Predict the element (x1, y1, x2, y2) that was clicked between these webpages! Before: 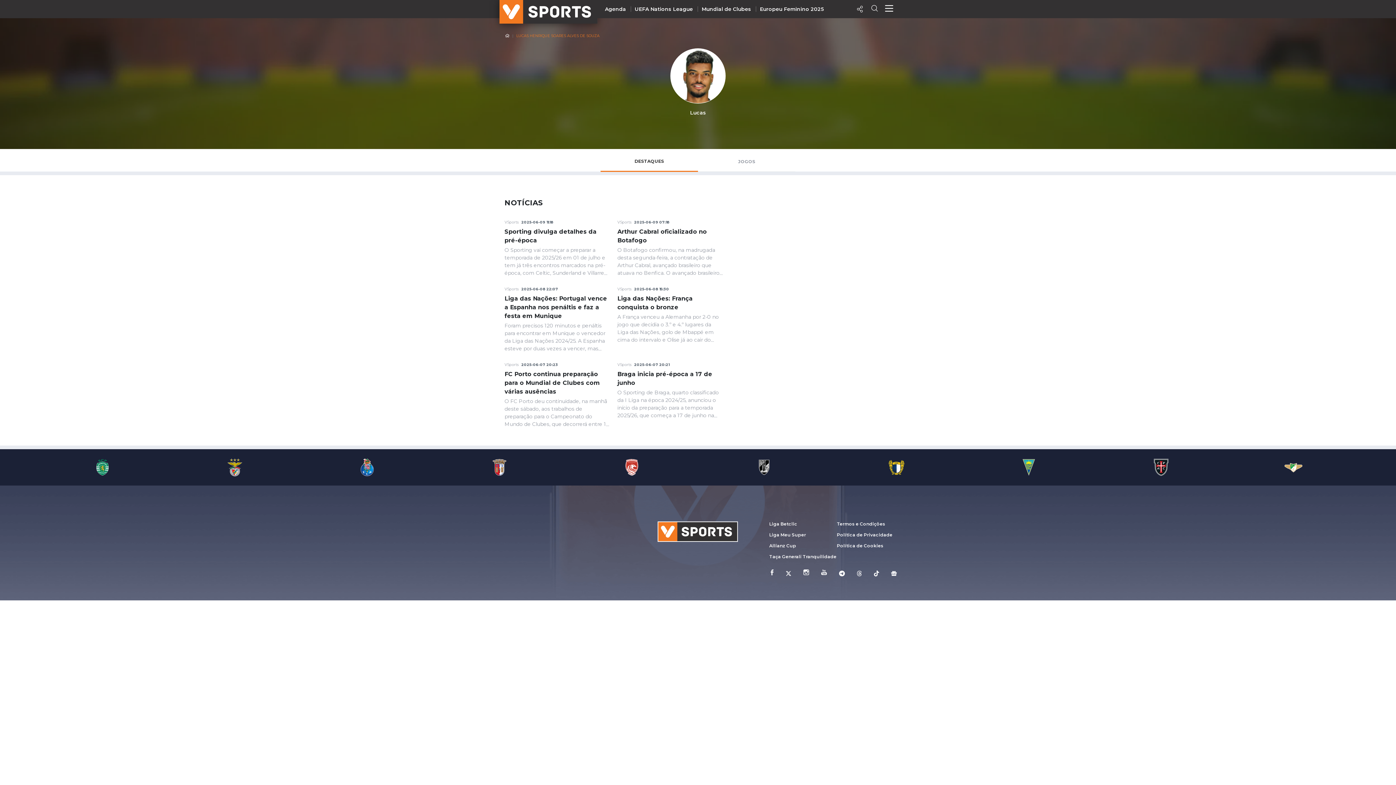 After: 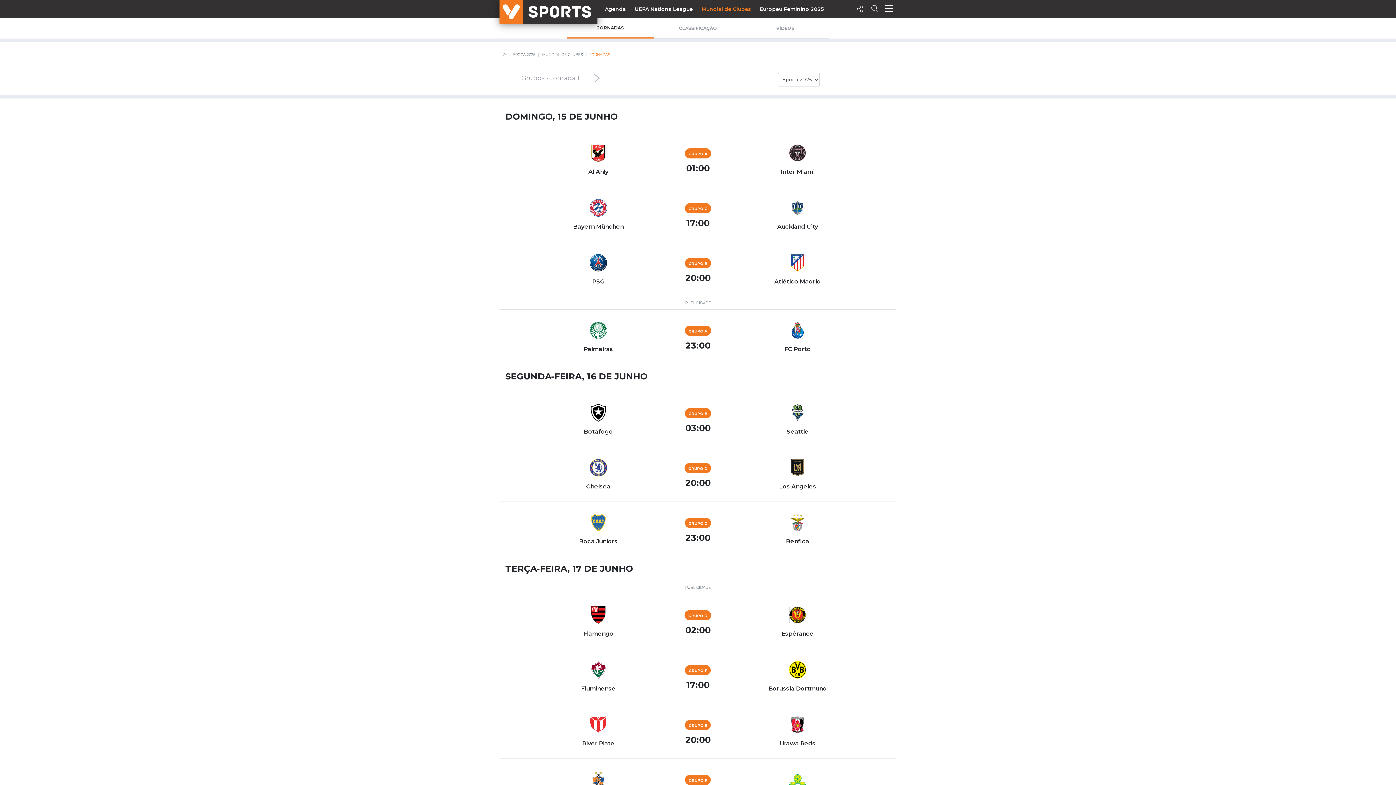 Action: label: Mundial de Clubes bbox: (701, 5, 751, 12)